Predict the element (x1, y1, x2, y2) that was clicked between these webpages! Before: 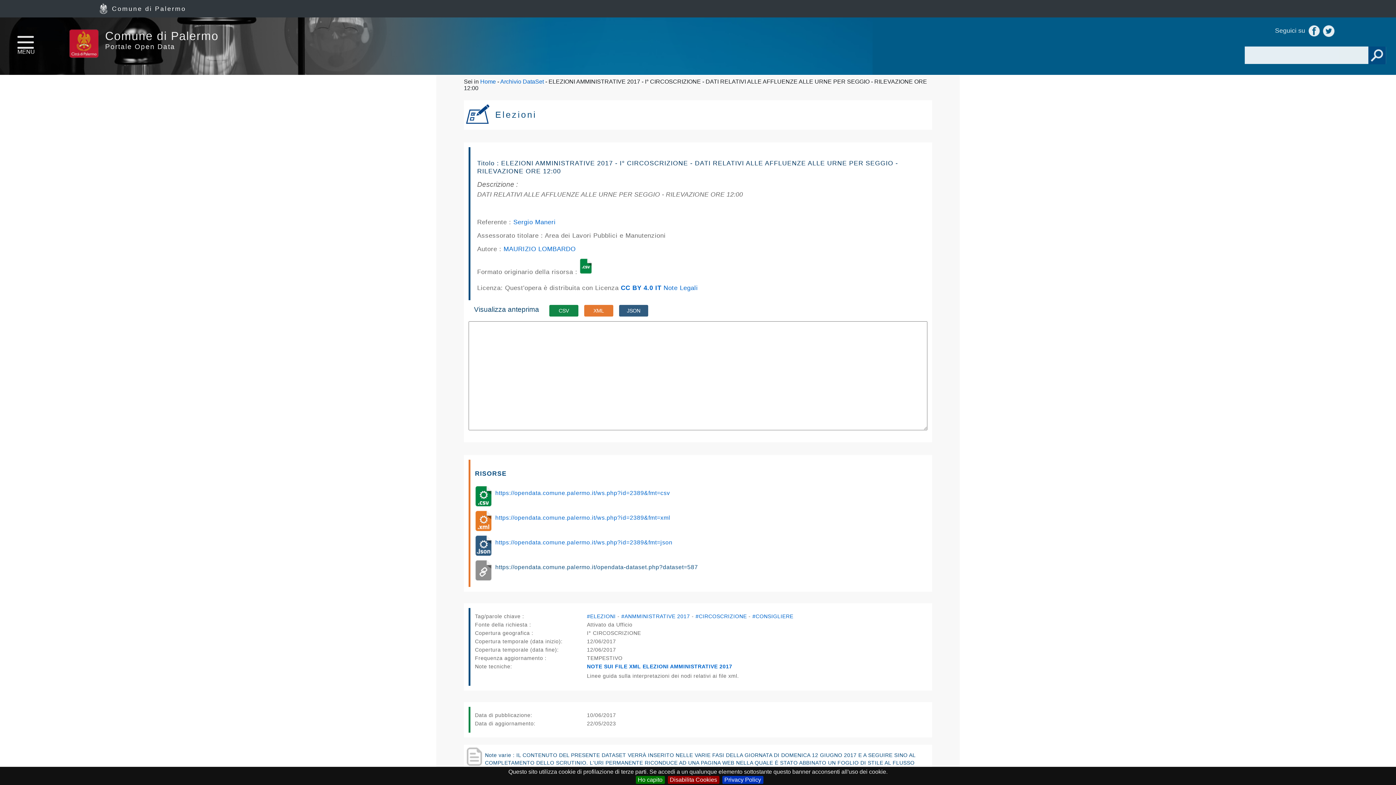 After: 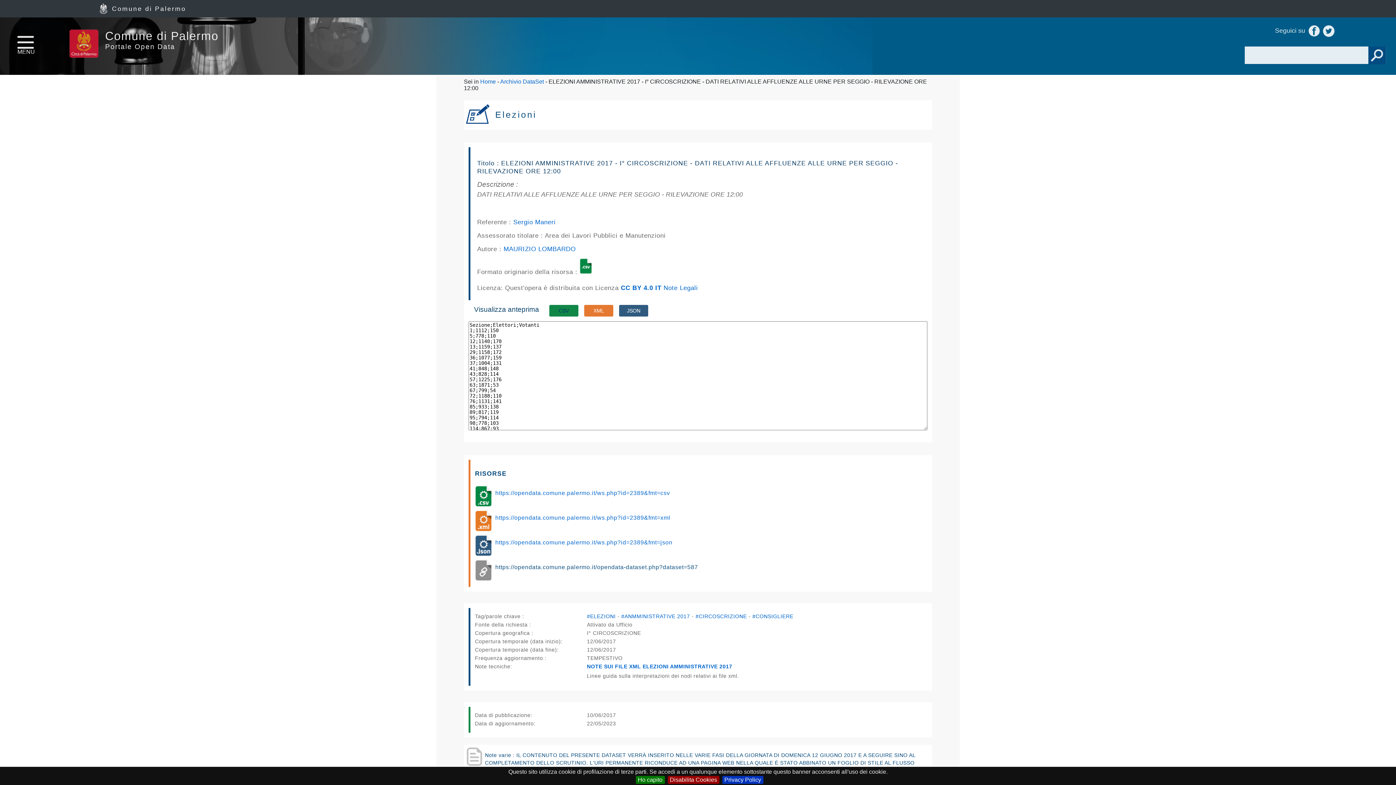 Action: label: CSV bbox: (549, 305, 578, 316)